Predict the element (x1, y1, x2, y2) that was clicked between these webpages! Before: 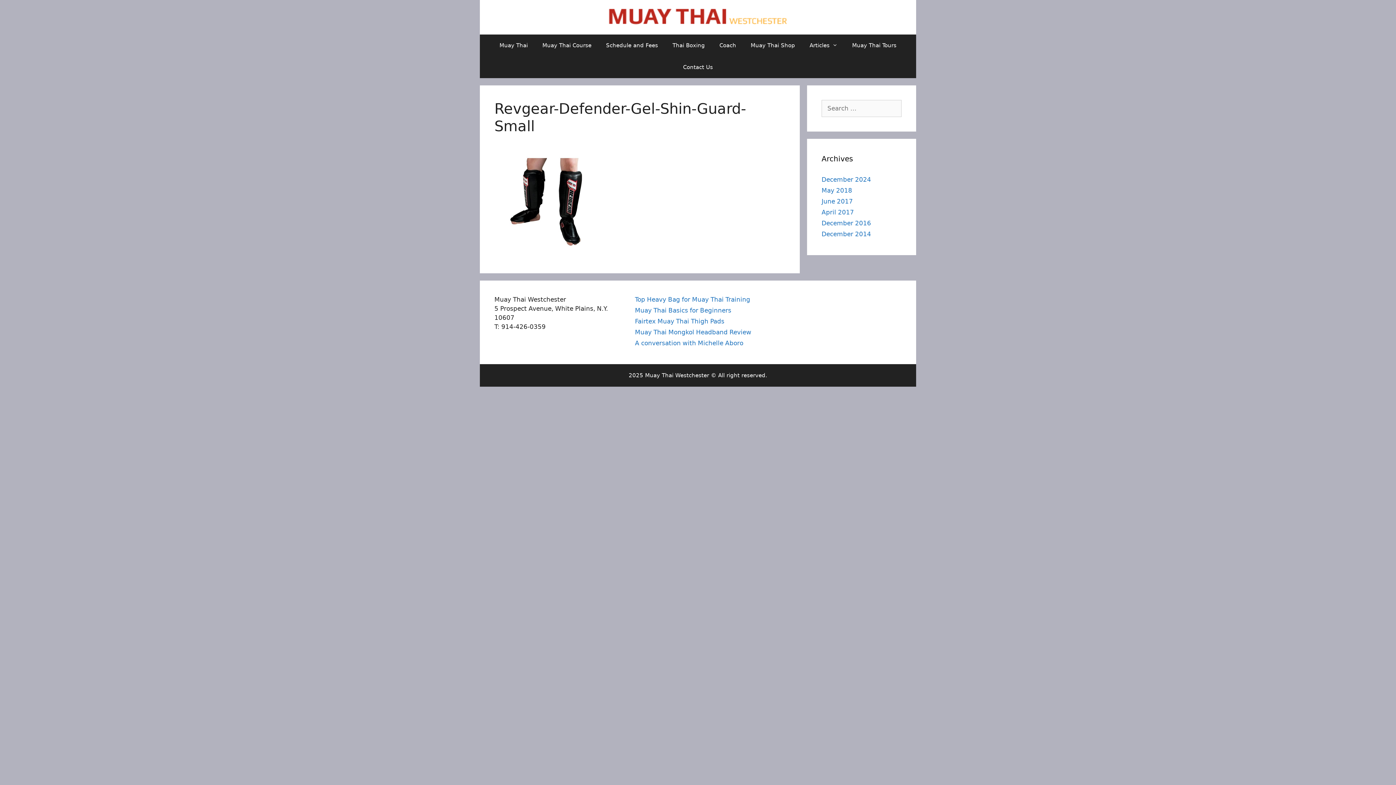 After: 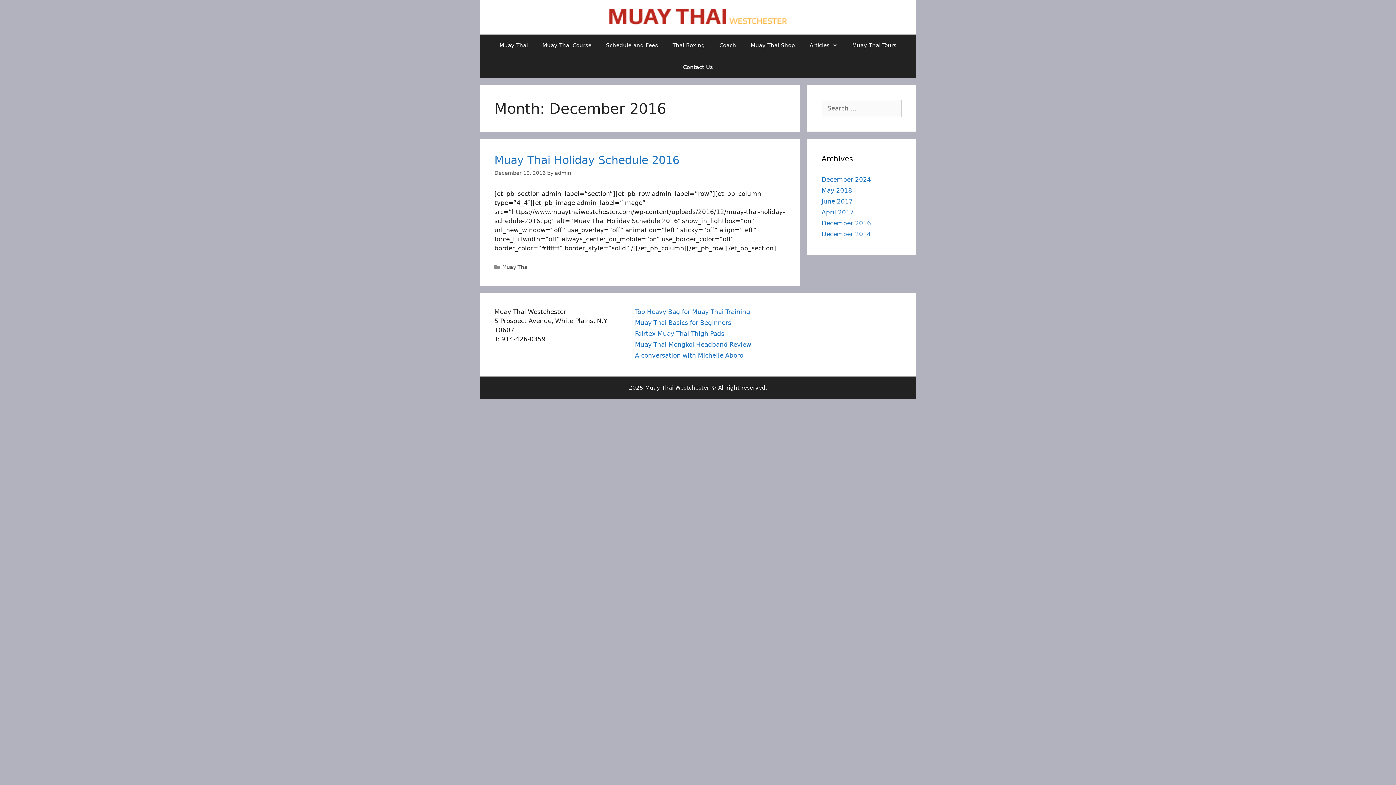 Action: bbox: (821, 219, 871, 226) label: December 2016